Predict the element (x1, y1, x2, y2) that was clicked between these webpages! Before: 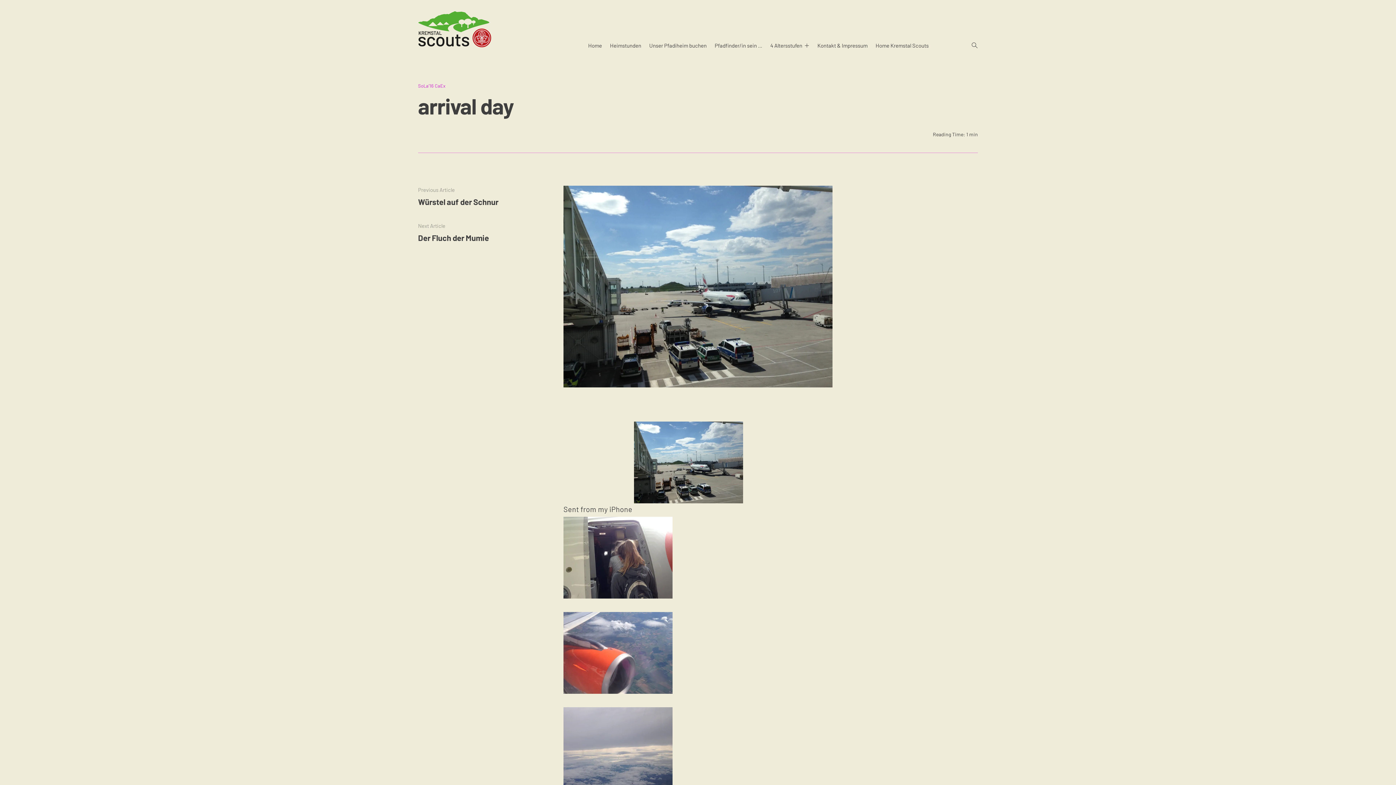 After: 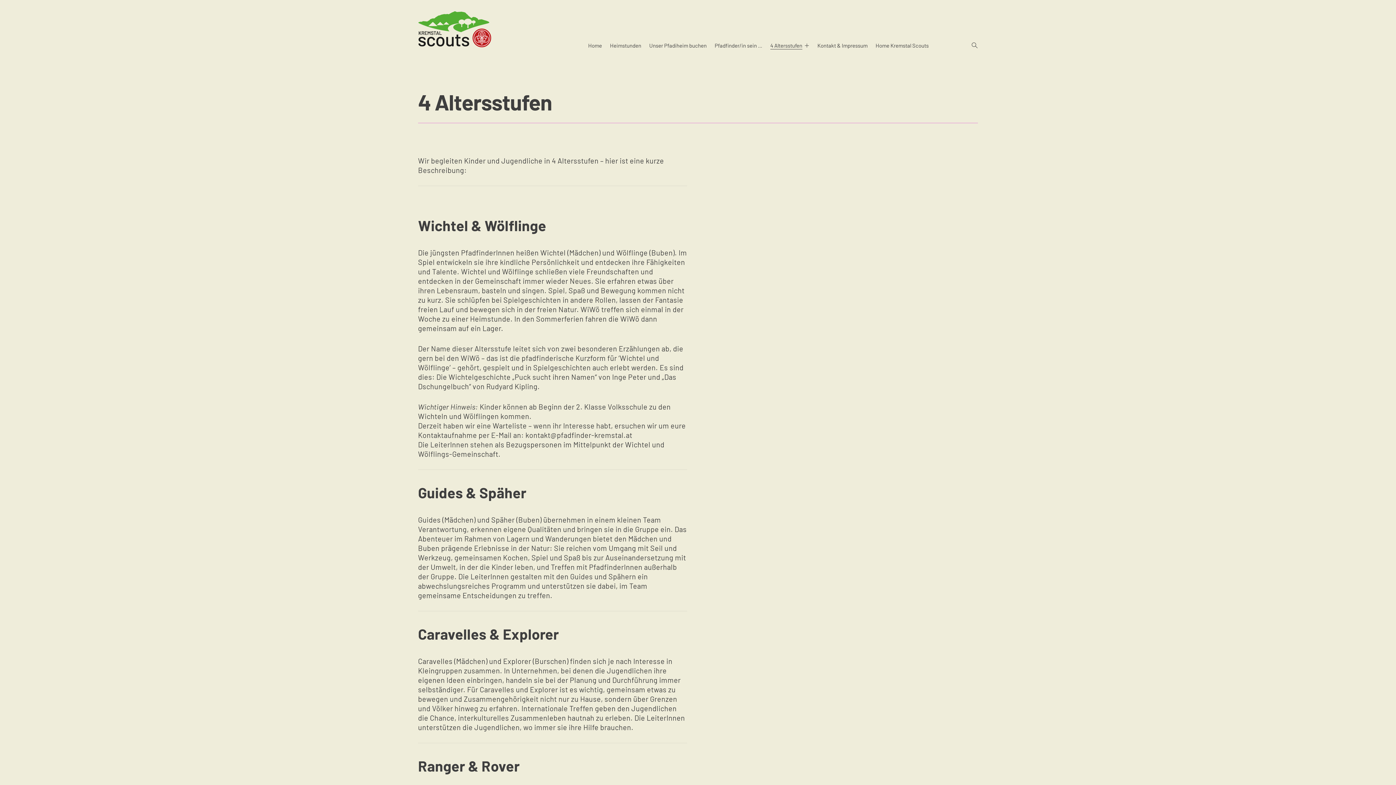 Action: label: 4 Altersstufen bbox: (770, 42, 802, 49)